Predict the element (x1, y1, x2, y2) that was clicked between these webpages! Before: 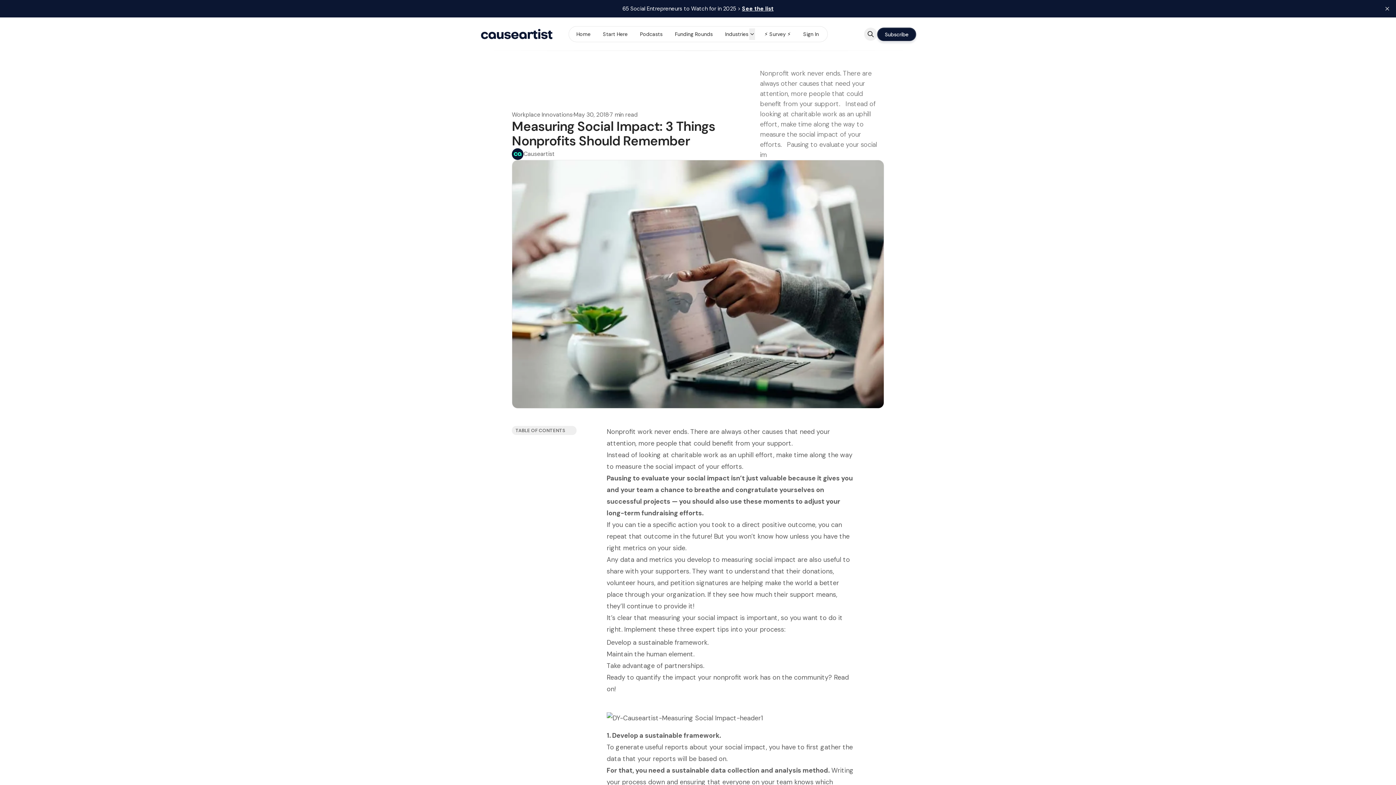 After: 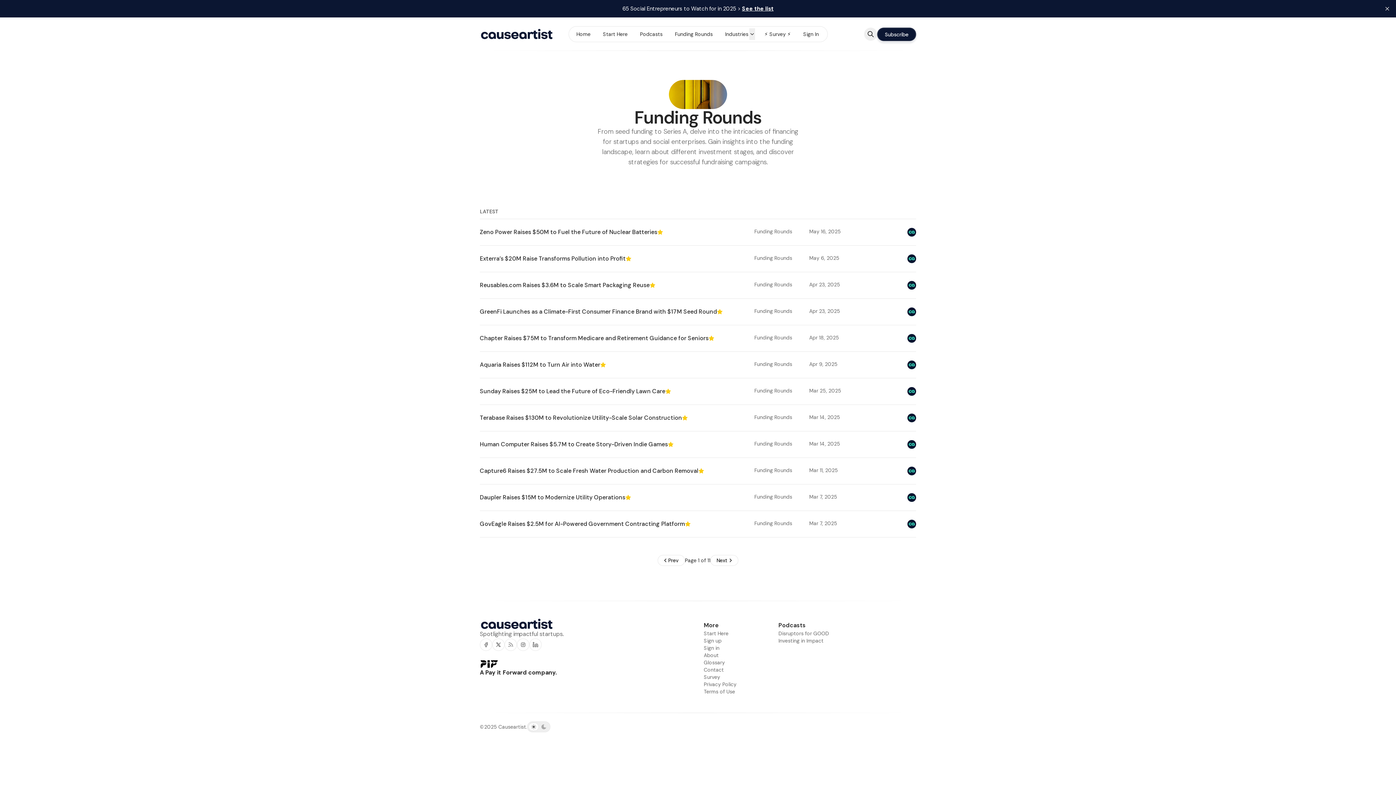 Action: label: Funding Rounds bbox: (669, 28, 718, 40)